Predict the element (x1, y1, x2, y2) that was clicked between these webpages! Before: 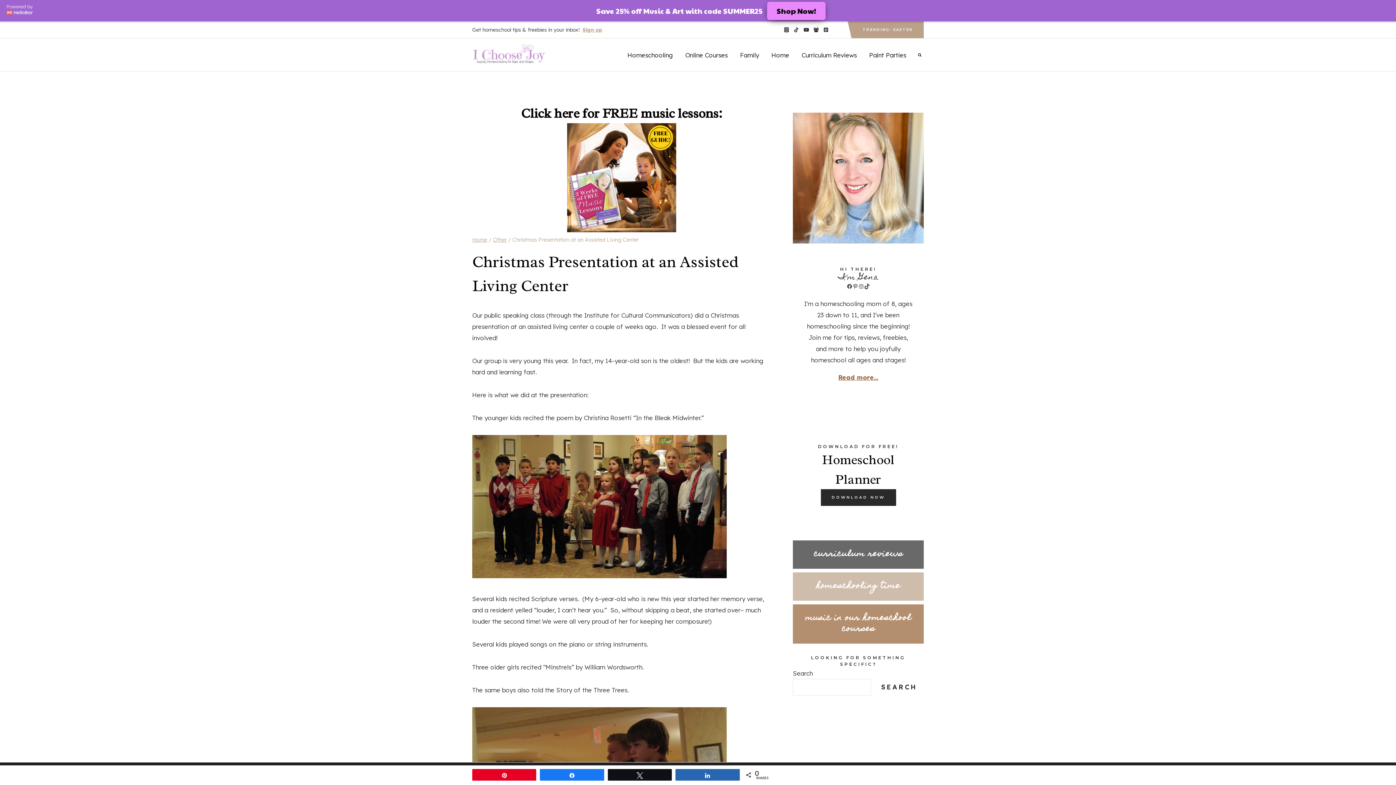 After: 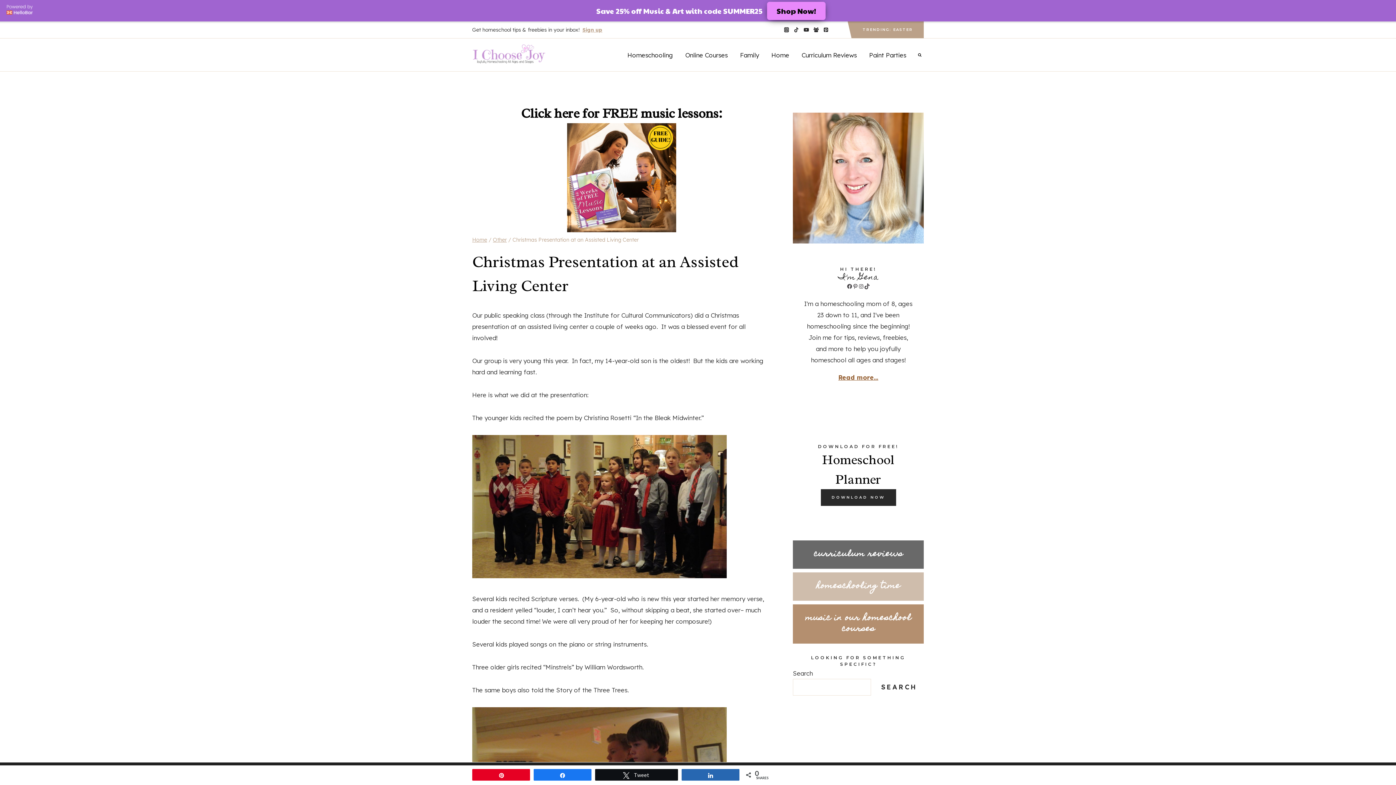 Action: bbox: (608, 769, 671, 780) label: Tweet